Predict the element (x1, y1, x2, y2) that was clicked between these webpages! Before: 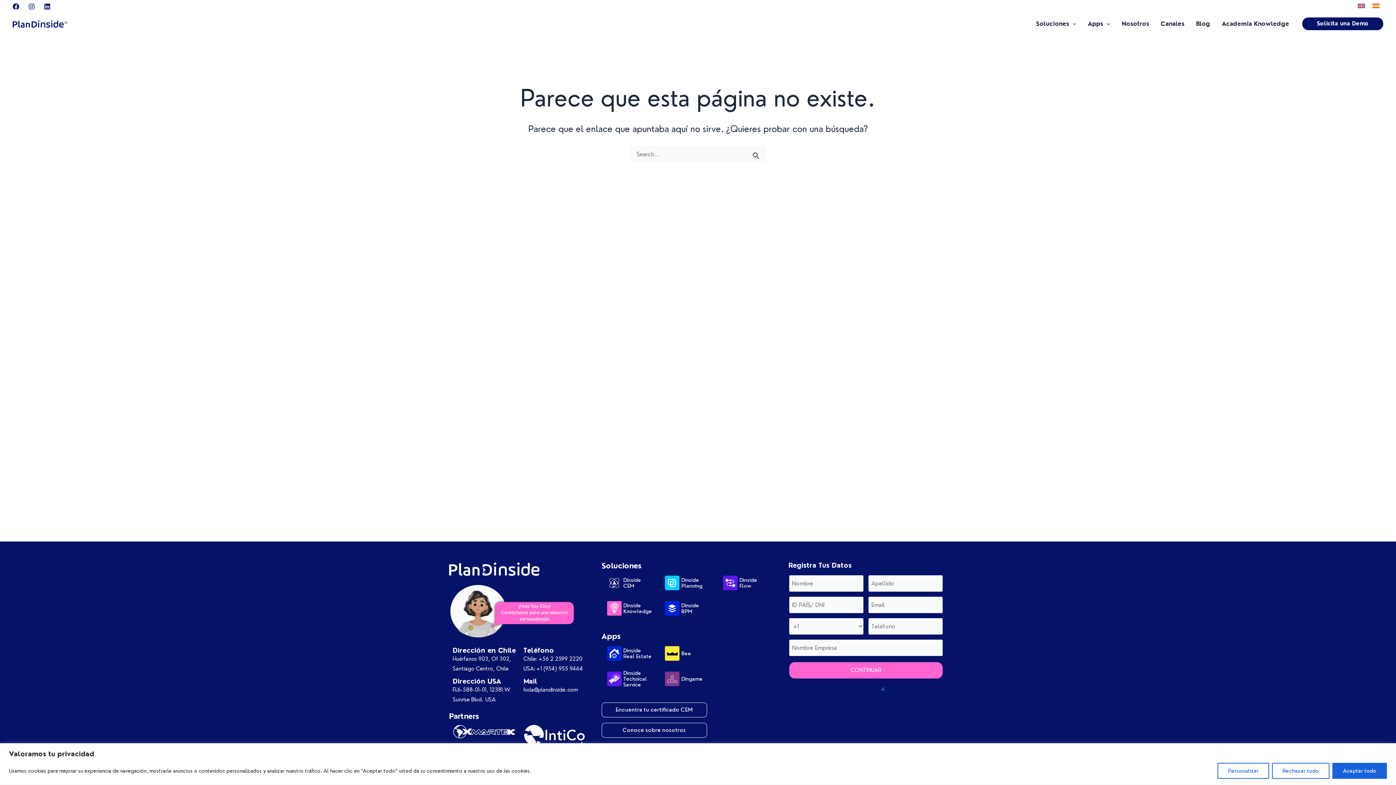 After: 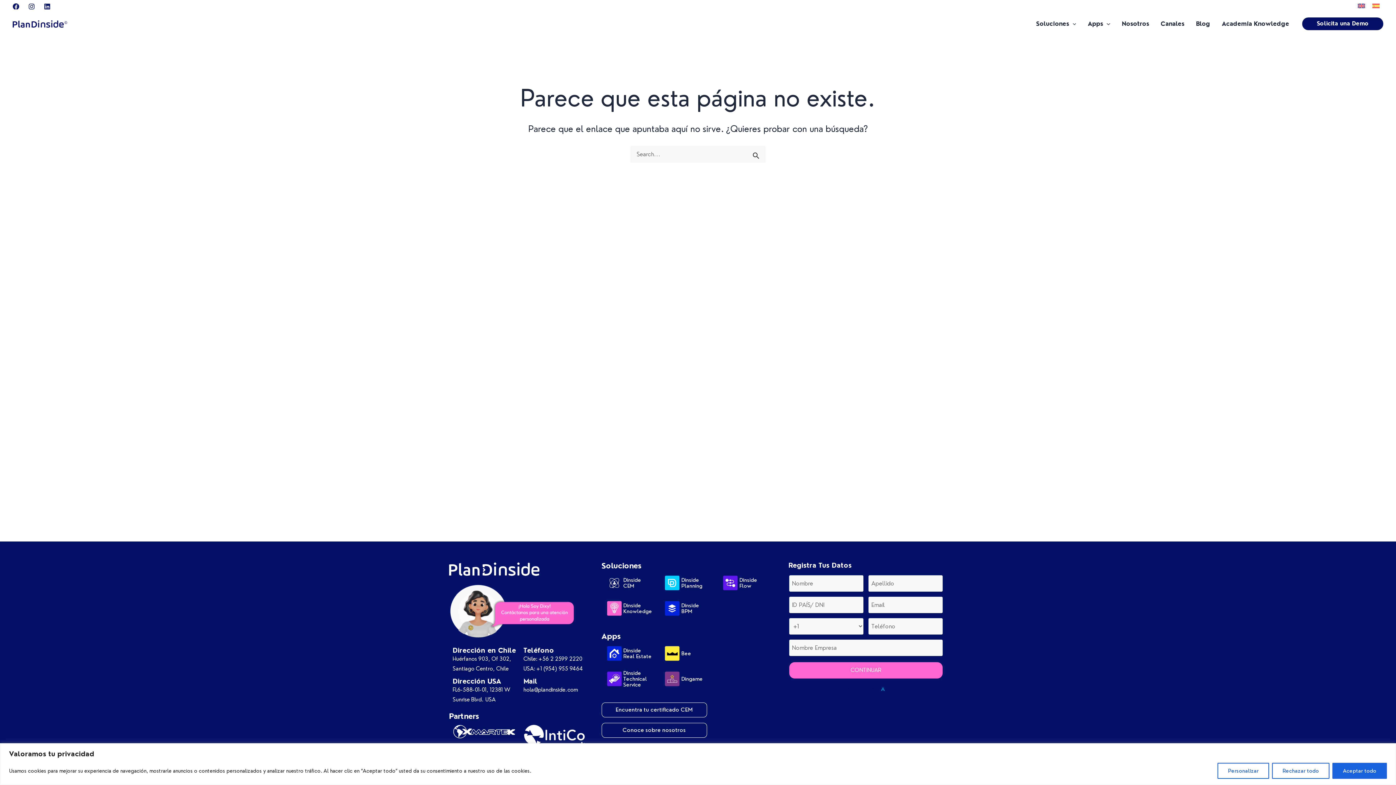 Action: bbox: (601, 702, 707, 717) label: Encuentra tu certificado CEM